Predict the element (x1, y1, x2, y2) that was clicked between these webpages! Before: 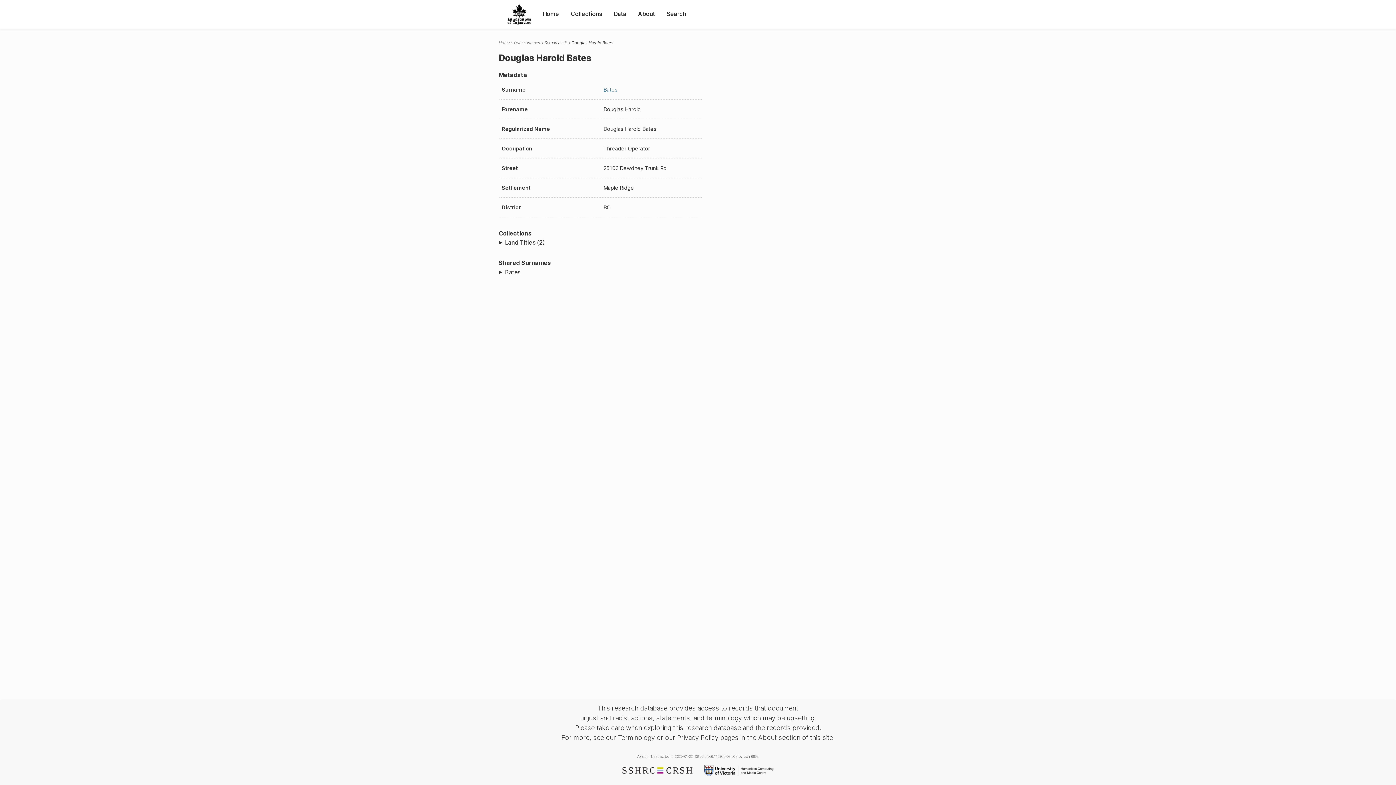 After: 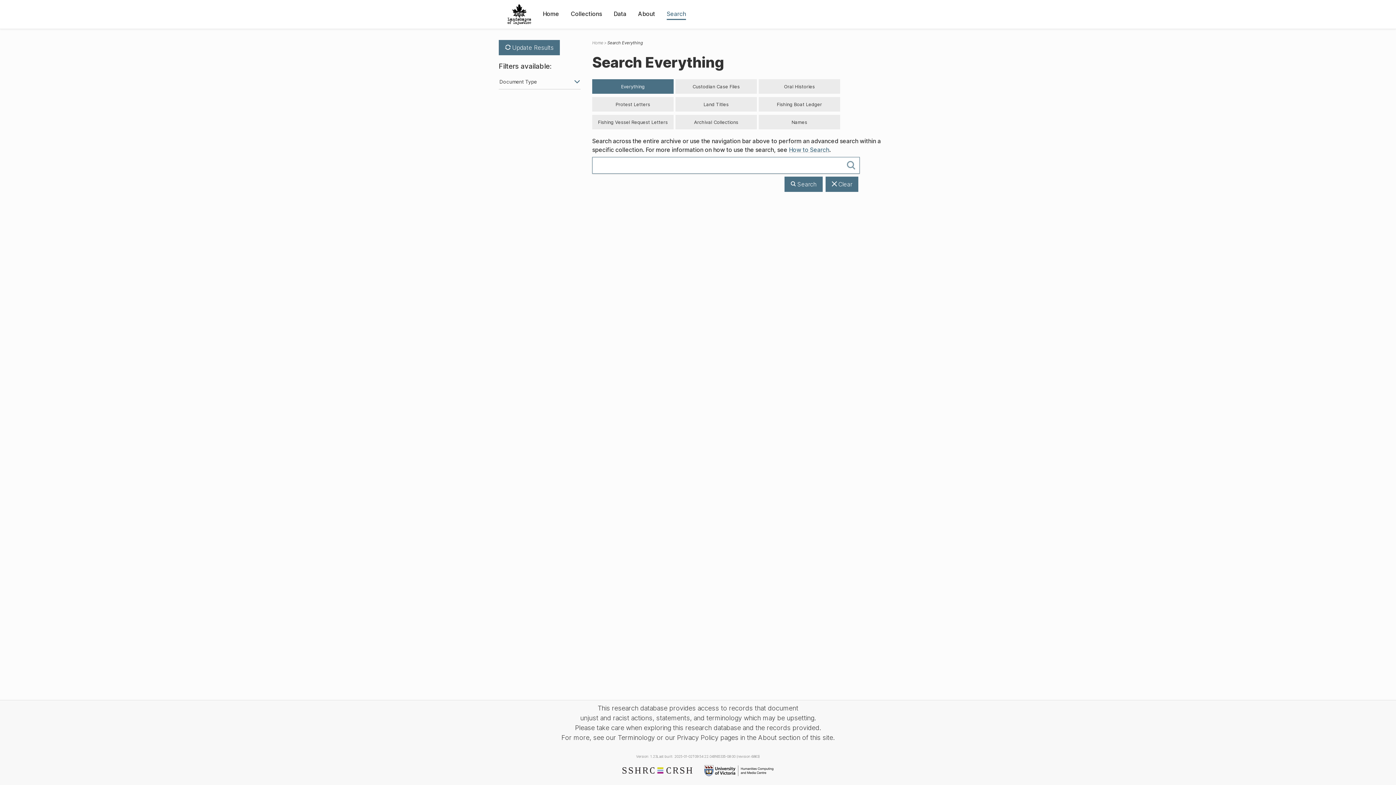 Action: label: Search bbox: (666, 9, 686, 18)